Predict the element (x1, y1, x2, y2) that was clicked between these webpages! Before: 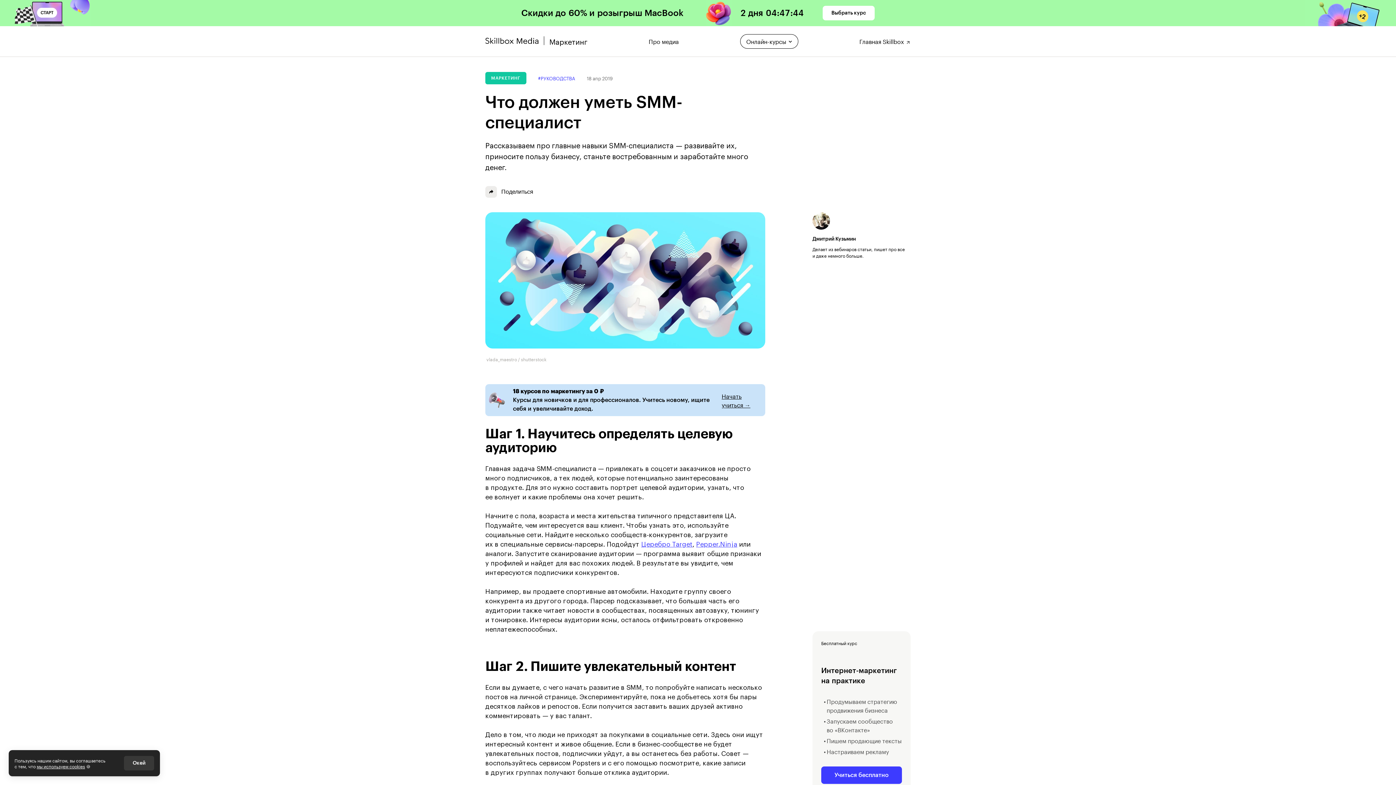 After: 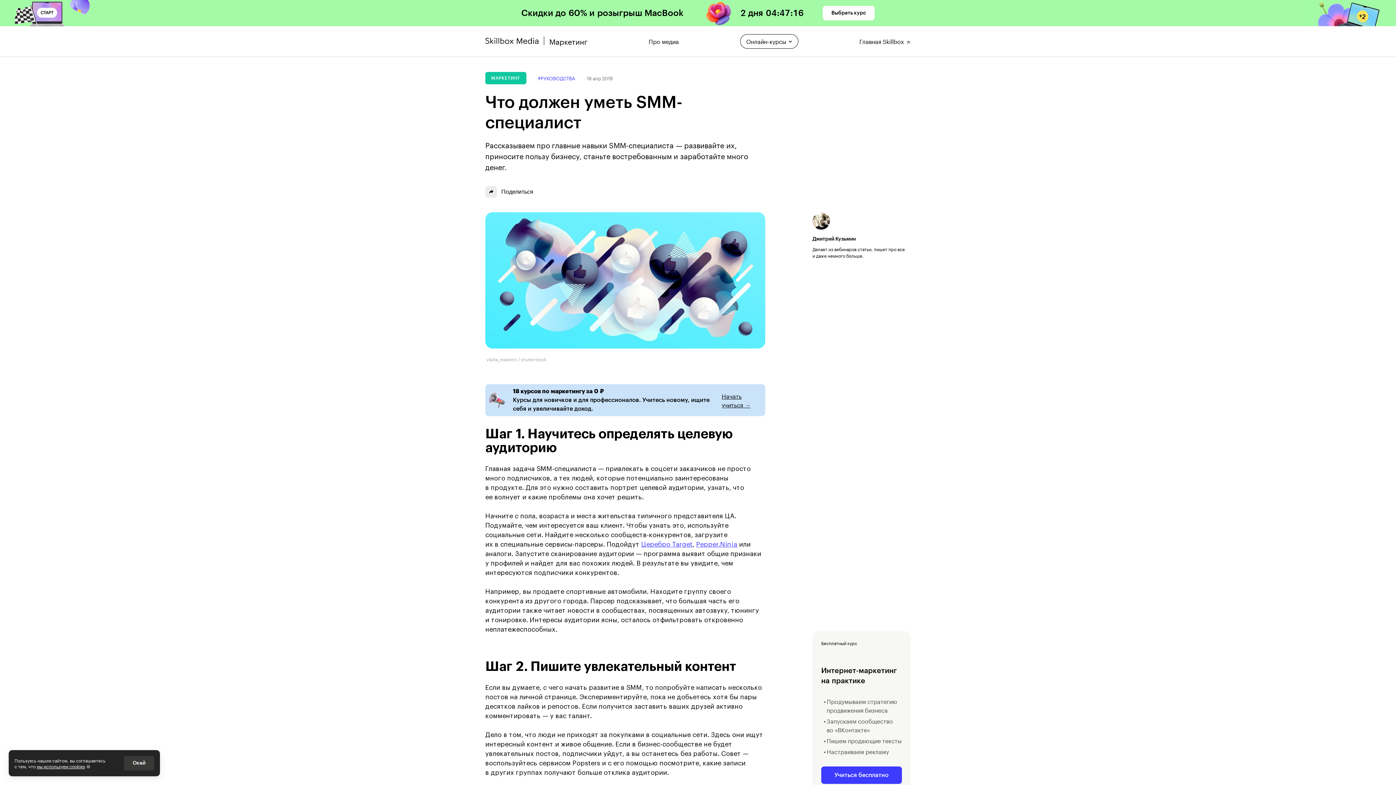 Action: bbox: (821, 766, 902, 784) label: Учиться бесплатно